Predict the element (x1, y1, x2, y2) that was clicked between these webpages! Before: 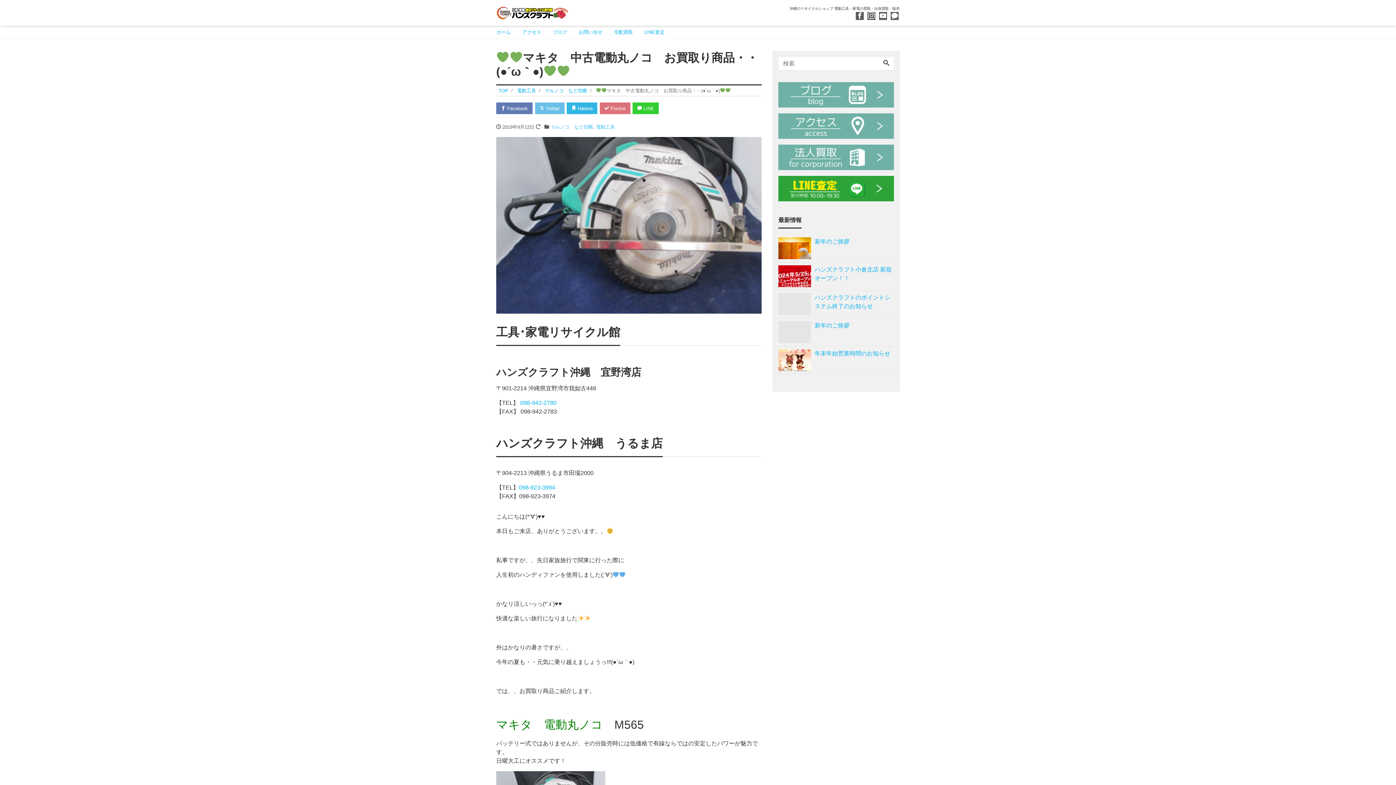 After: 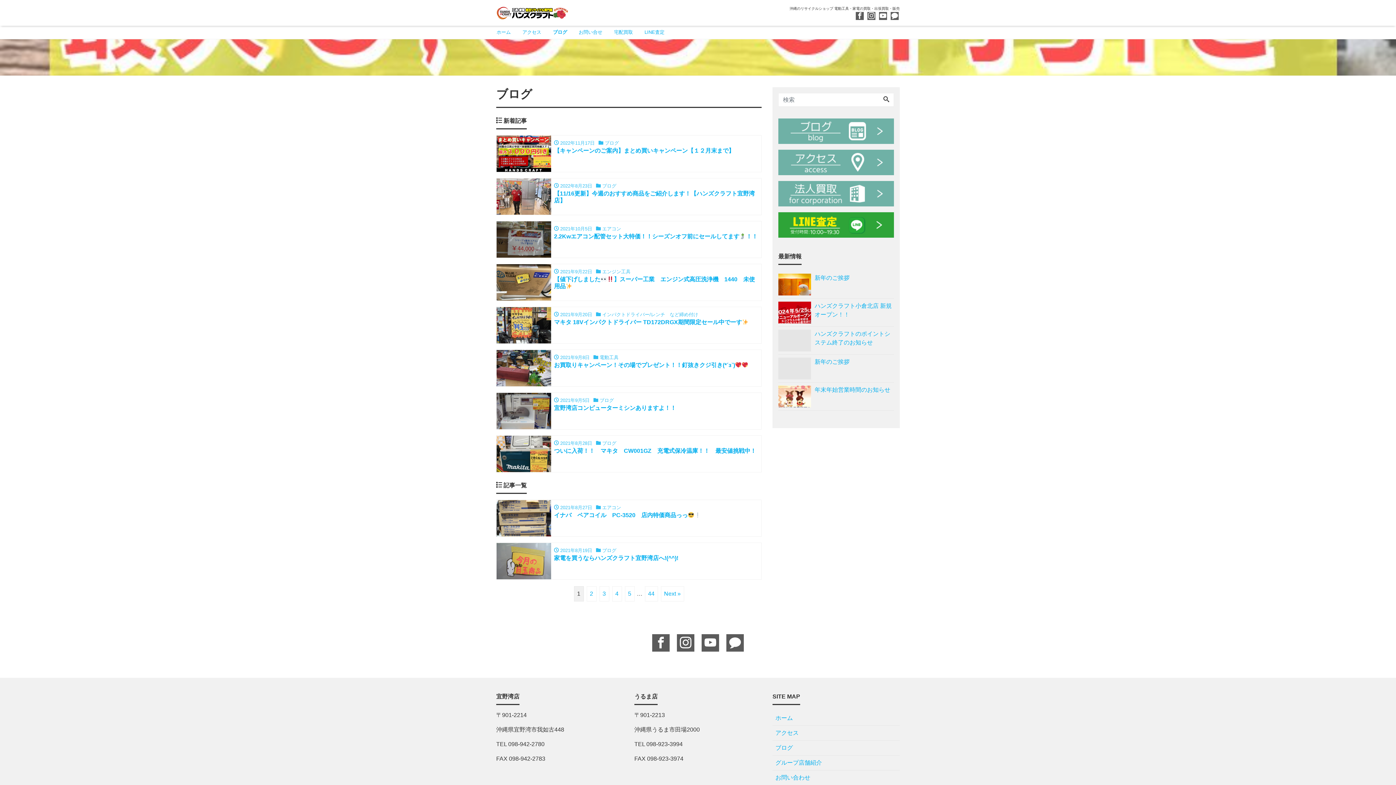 Action: label: ブログ bbox: (547, 25, 573, 38)